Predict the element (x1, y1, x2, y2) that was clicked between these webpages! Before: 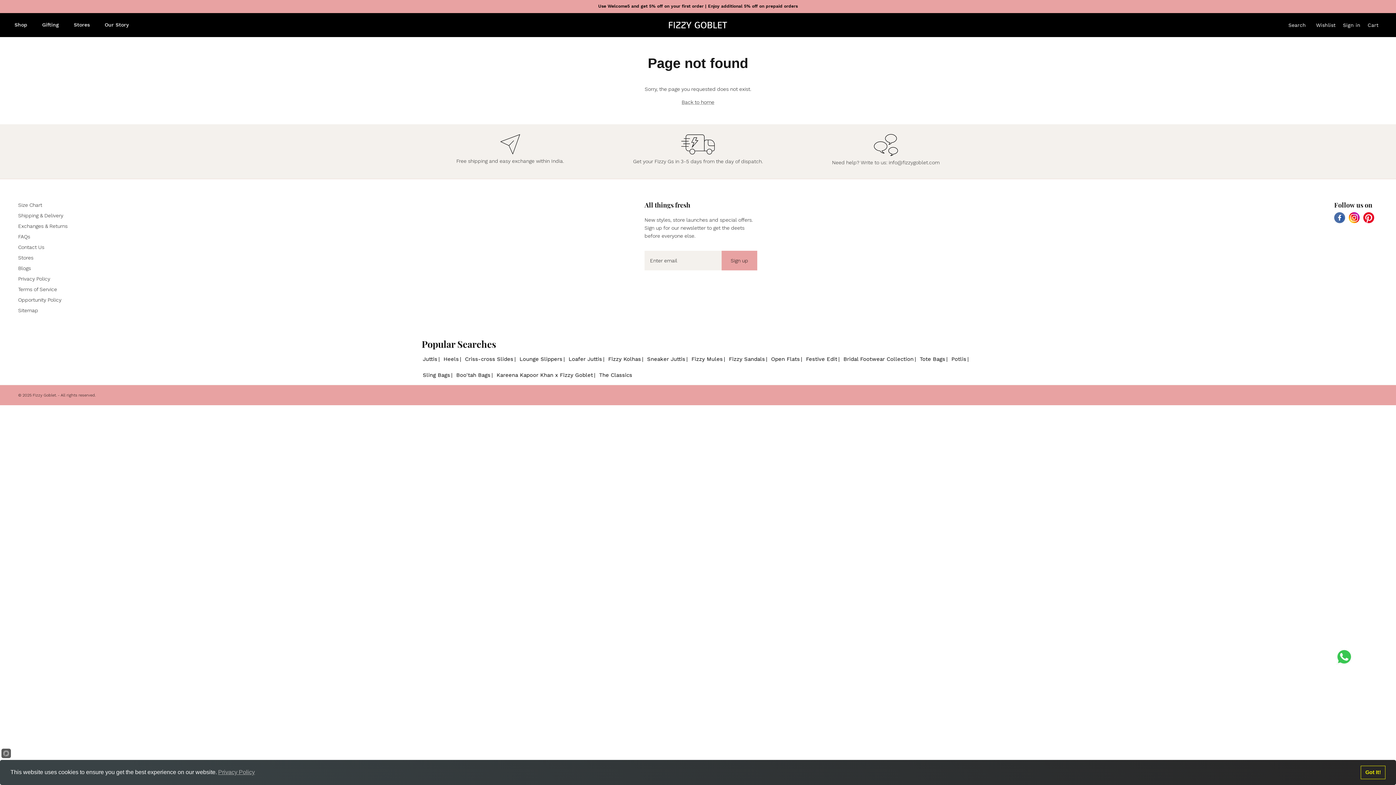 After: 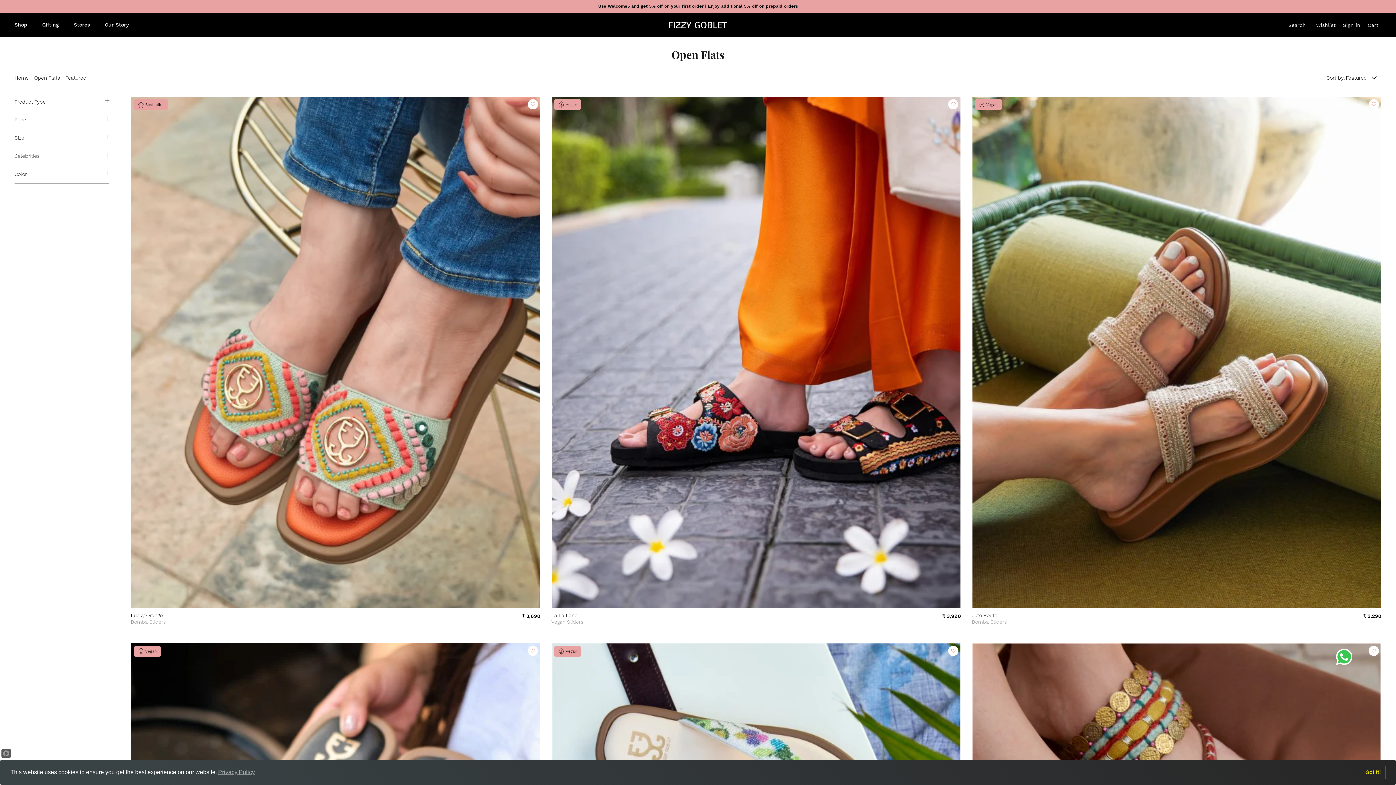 Action: bbox: (770, 353, 803, 365) label: Open Flats